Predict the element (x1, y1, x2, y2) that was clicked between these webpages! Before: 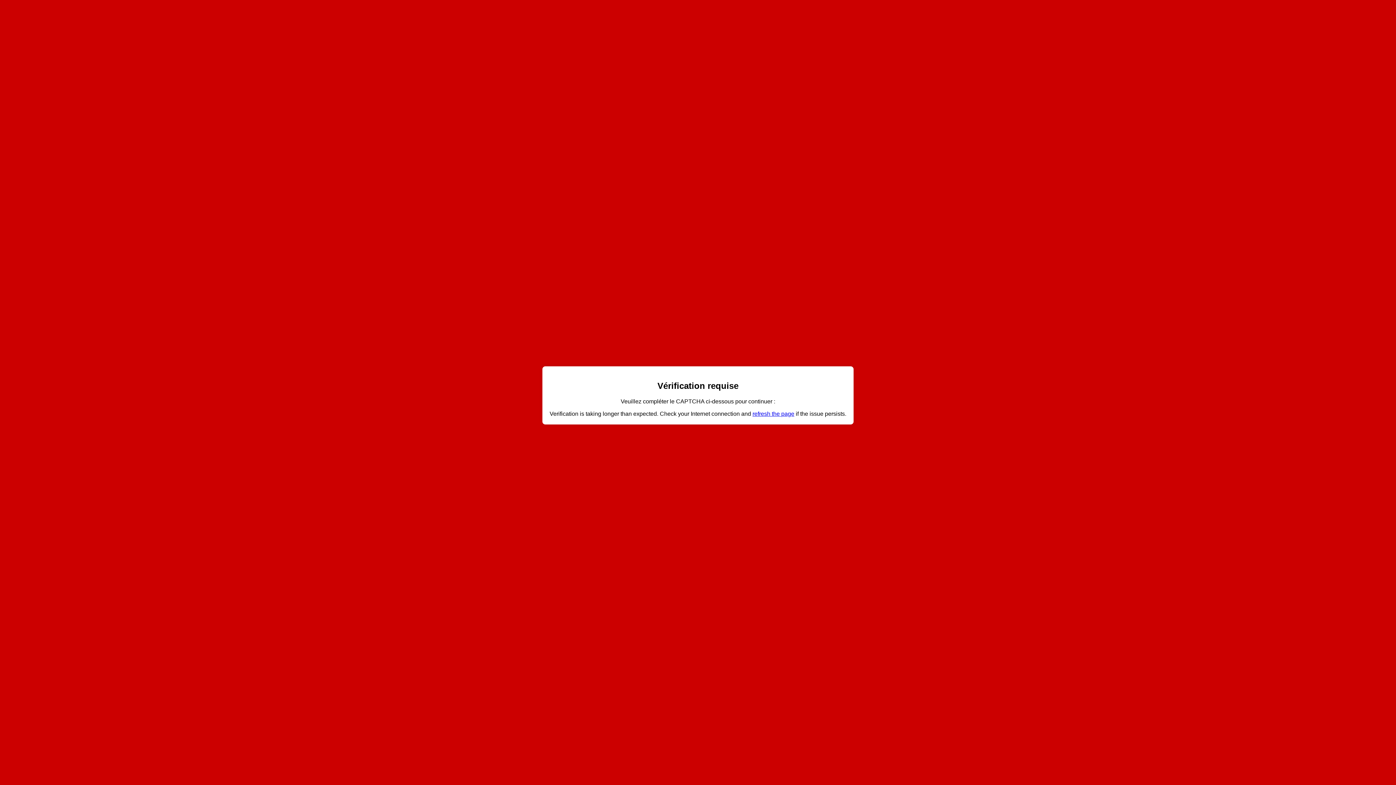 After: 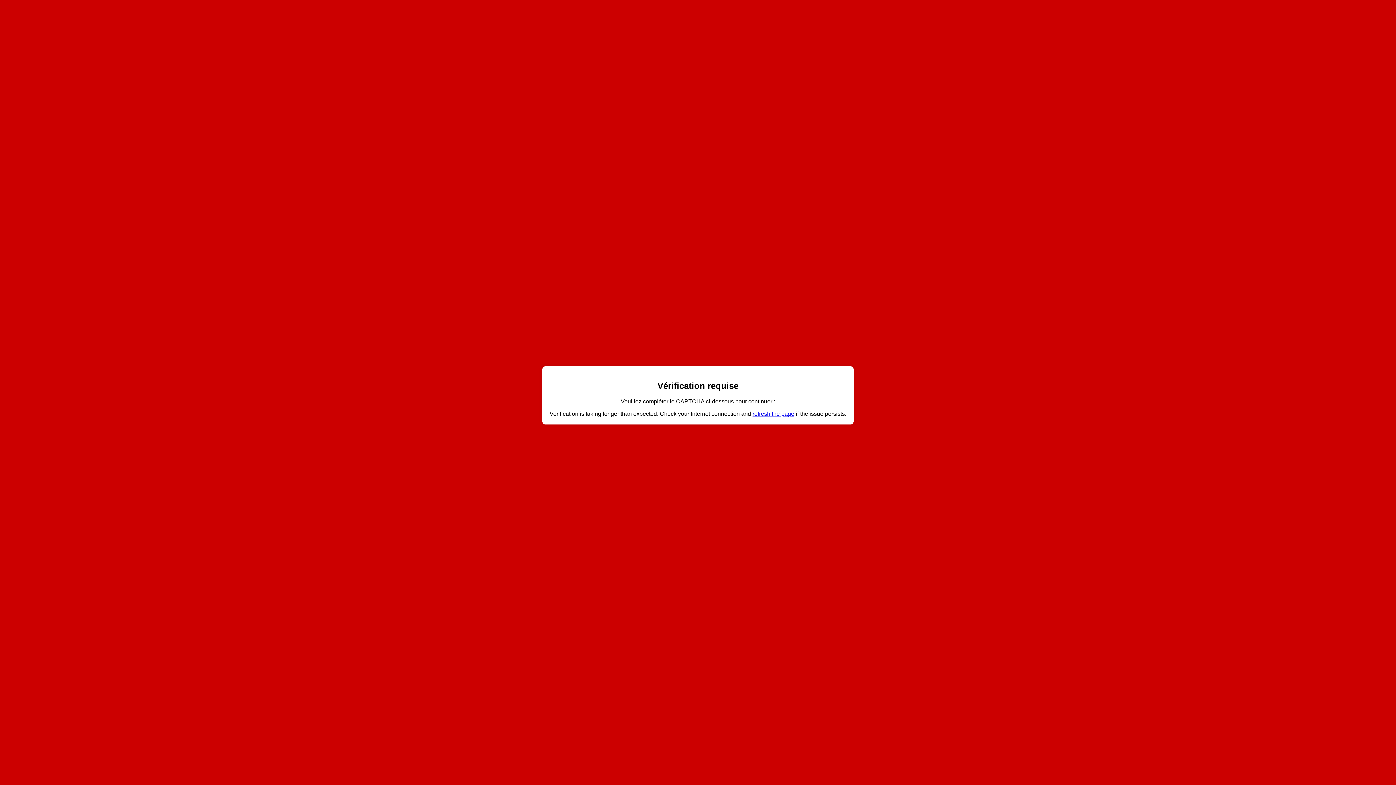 Action: label: refresh the page bbox: (752, 410, 794, 417)